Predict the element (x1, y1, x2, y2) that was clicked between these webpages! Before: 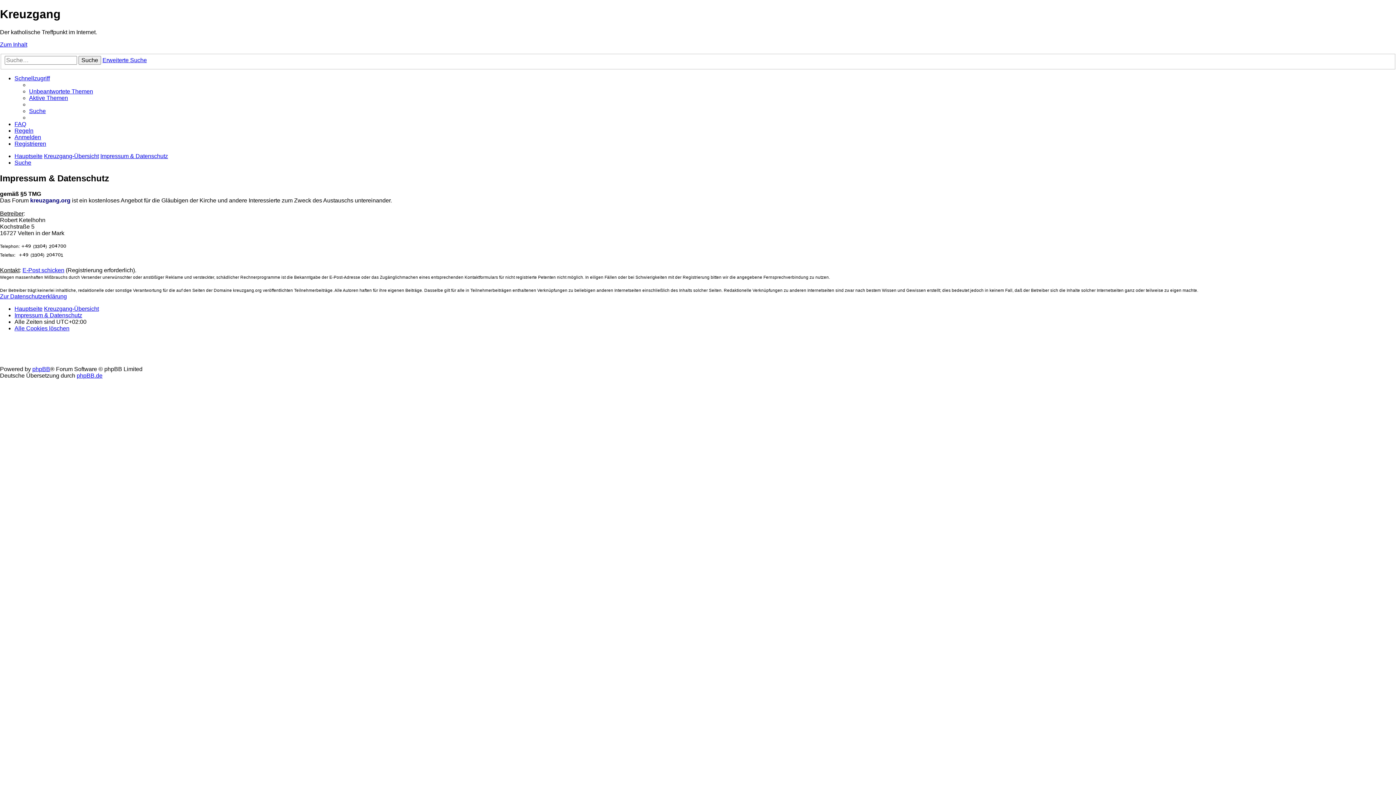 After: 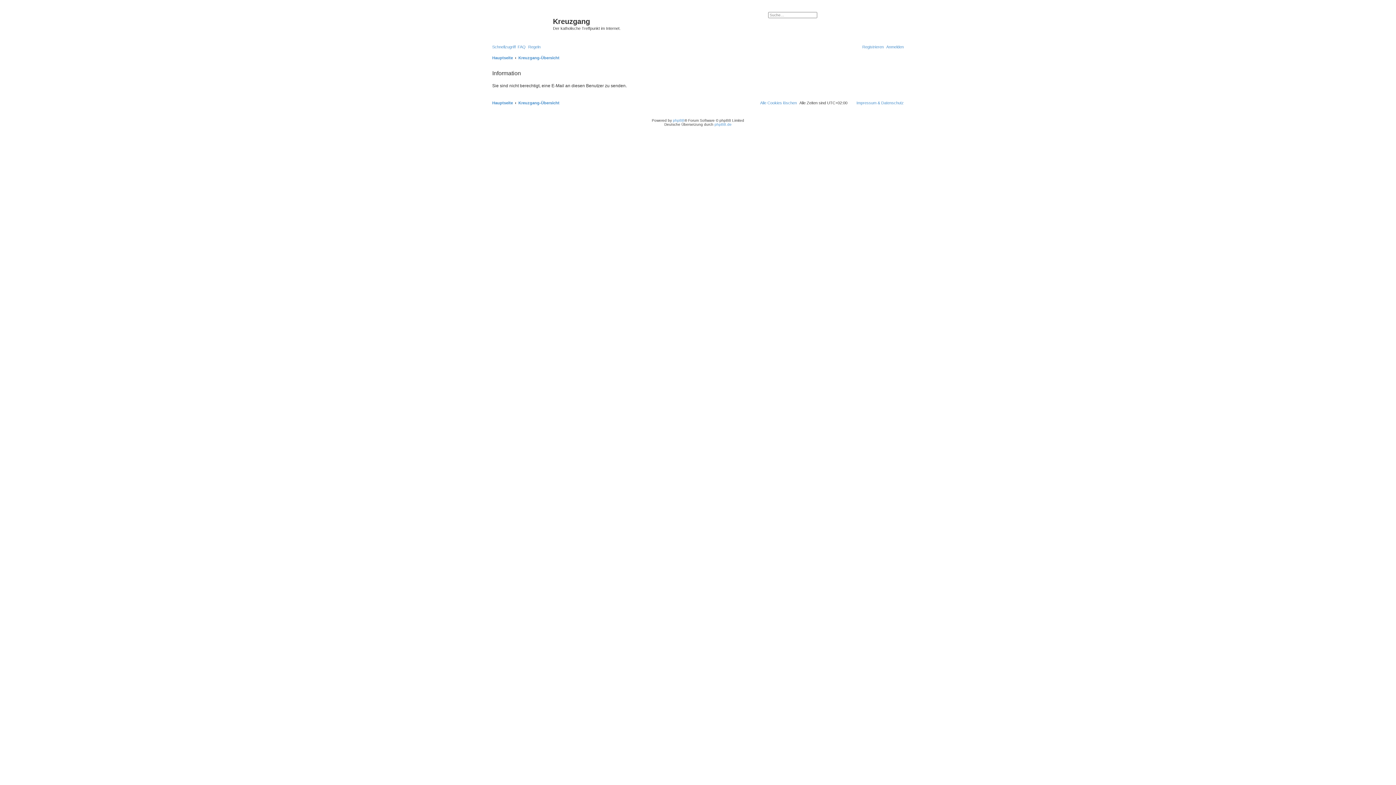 Action: bbox: (22, 267, 64, 273) label: E-Post schicken